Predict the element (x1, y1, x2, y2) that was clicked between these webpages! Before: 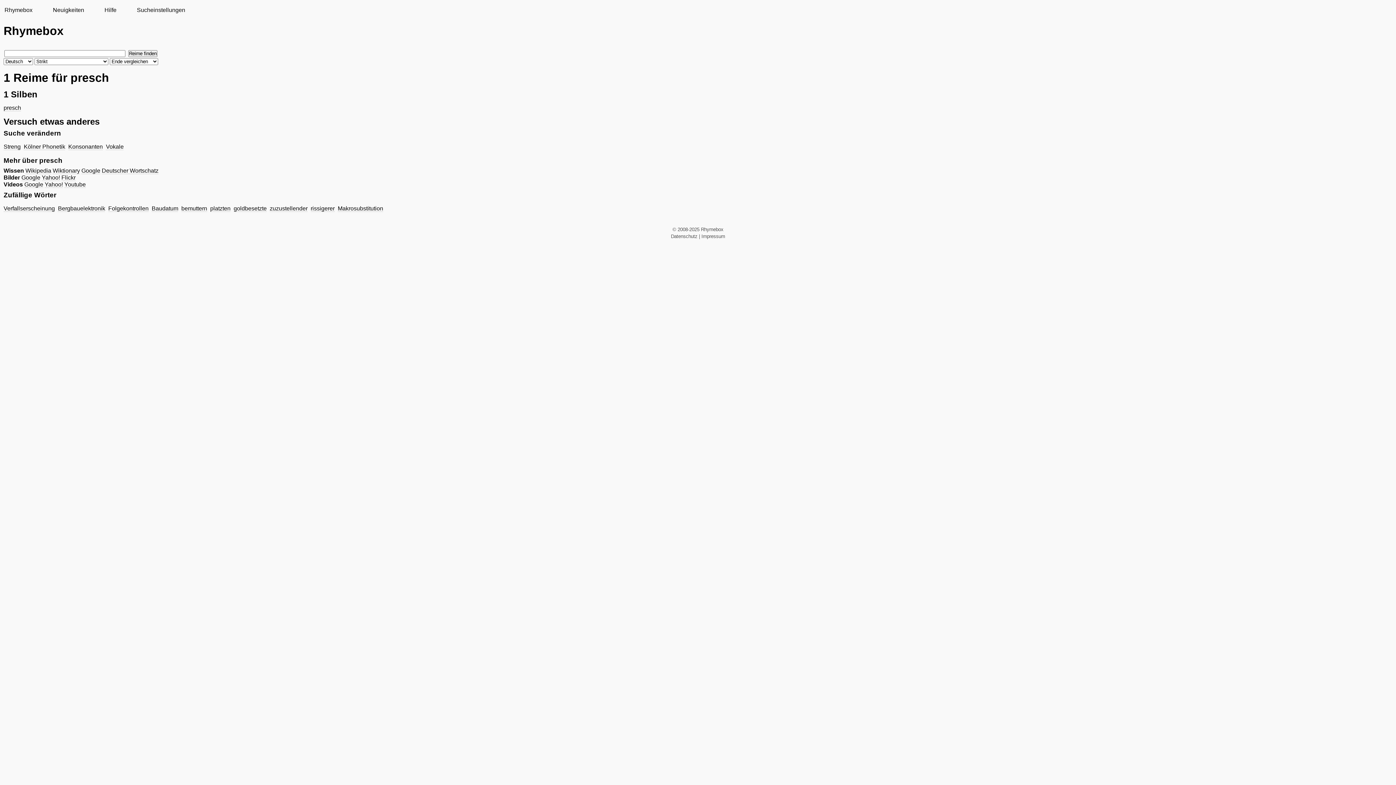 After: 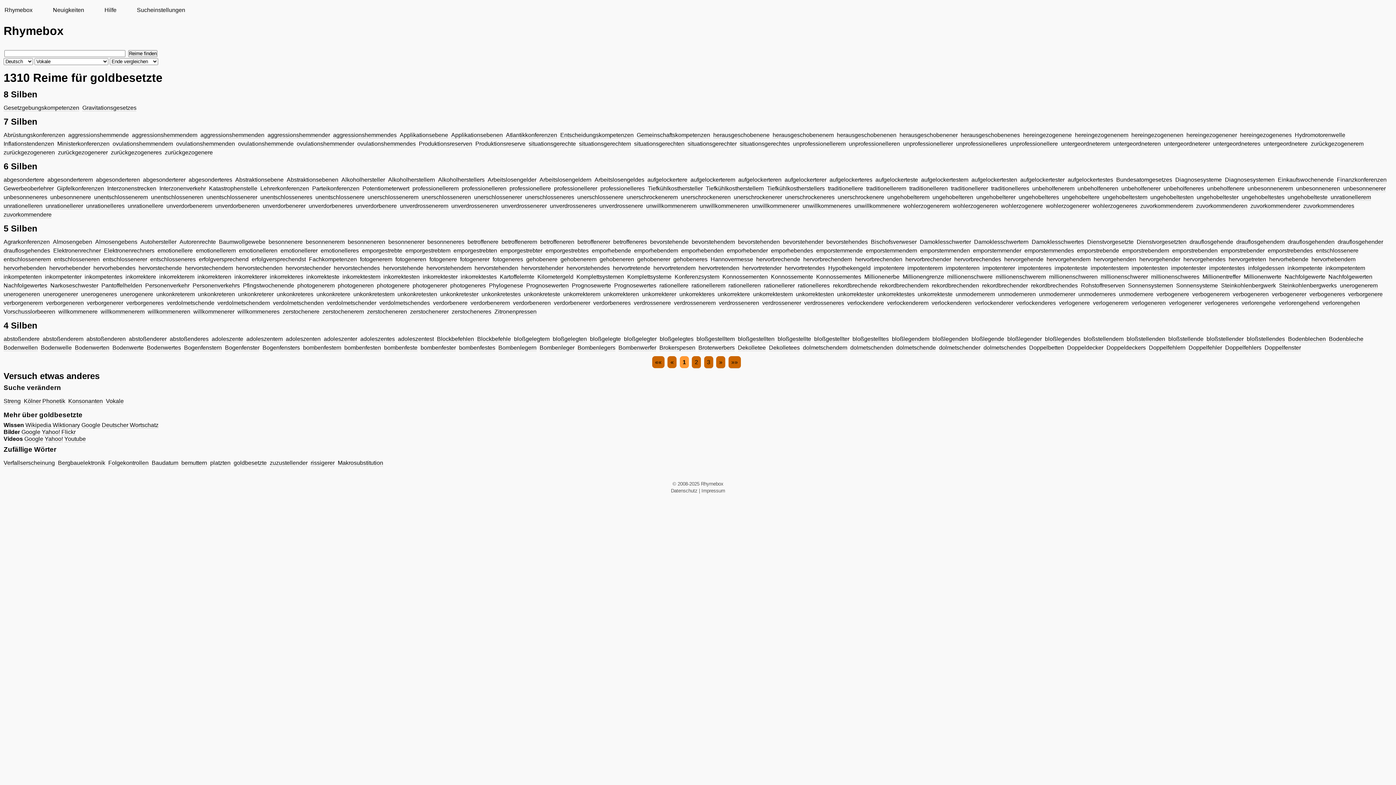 Action: label: goldbesetzte bbox: (233, 205, 266, 212)